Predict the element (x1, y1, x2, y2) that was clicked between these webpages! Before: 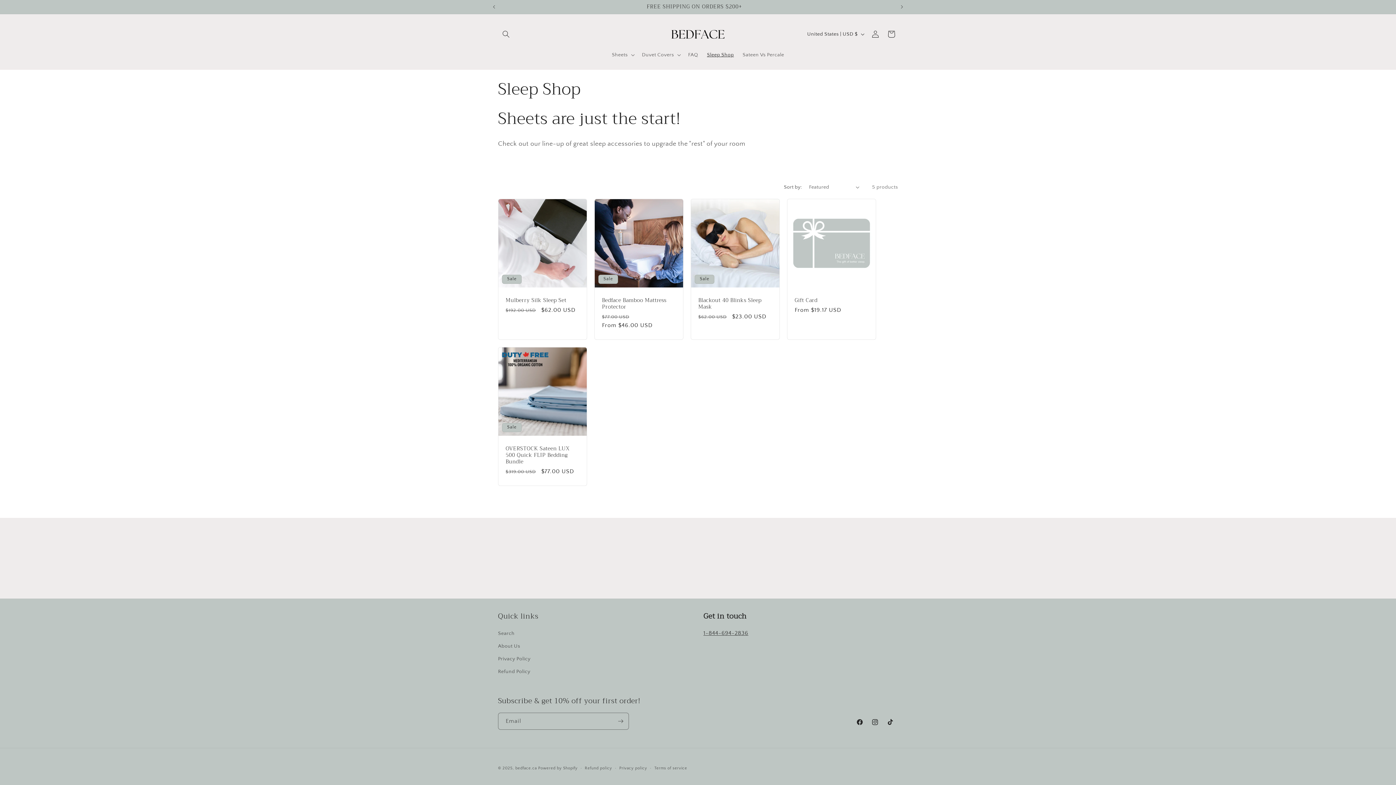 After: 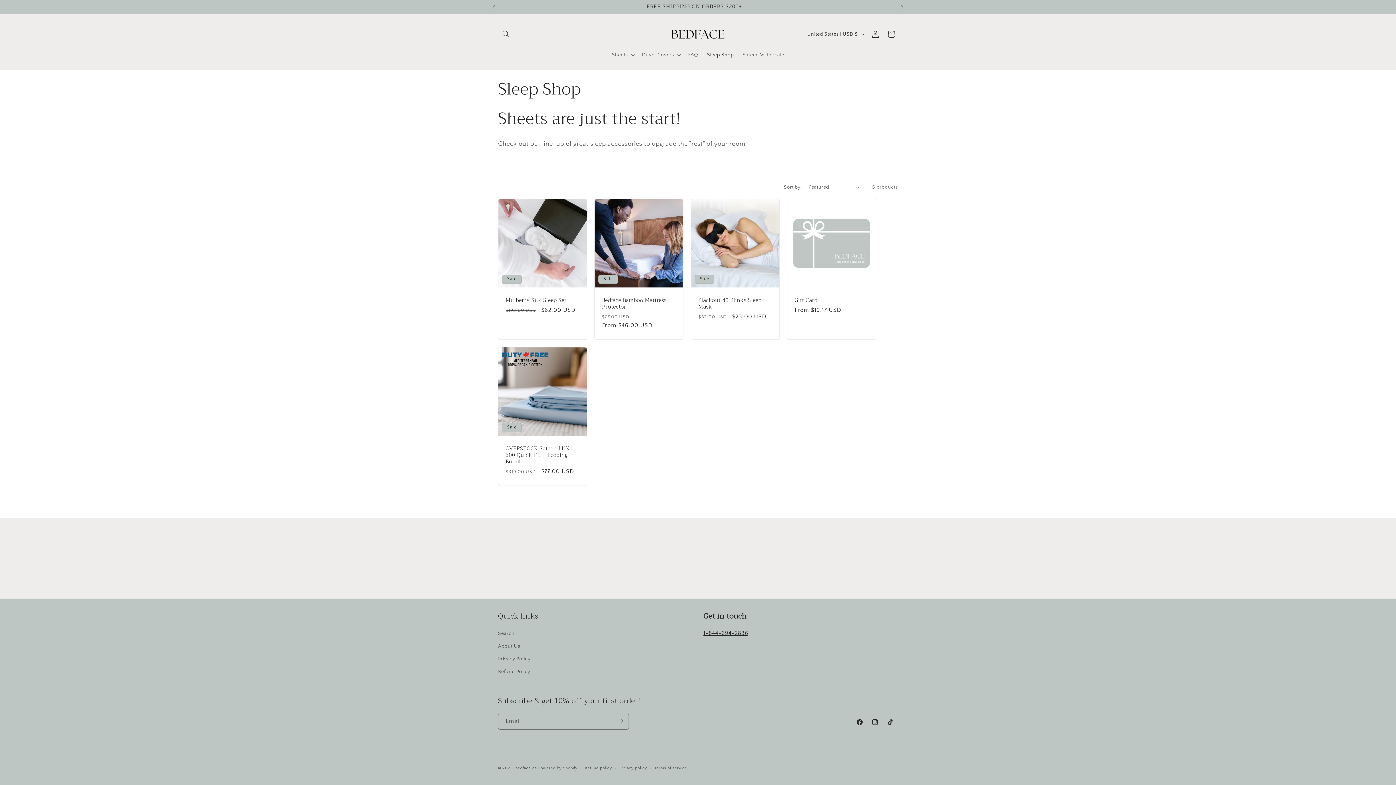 Action: bbox: (703, 630, 748, 636) label: 1-844-694-2836